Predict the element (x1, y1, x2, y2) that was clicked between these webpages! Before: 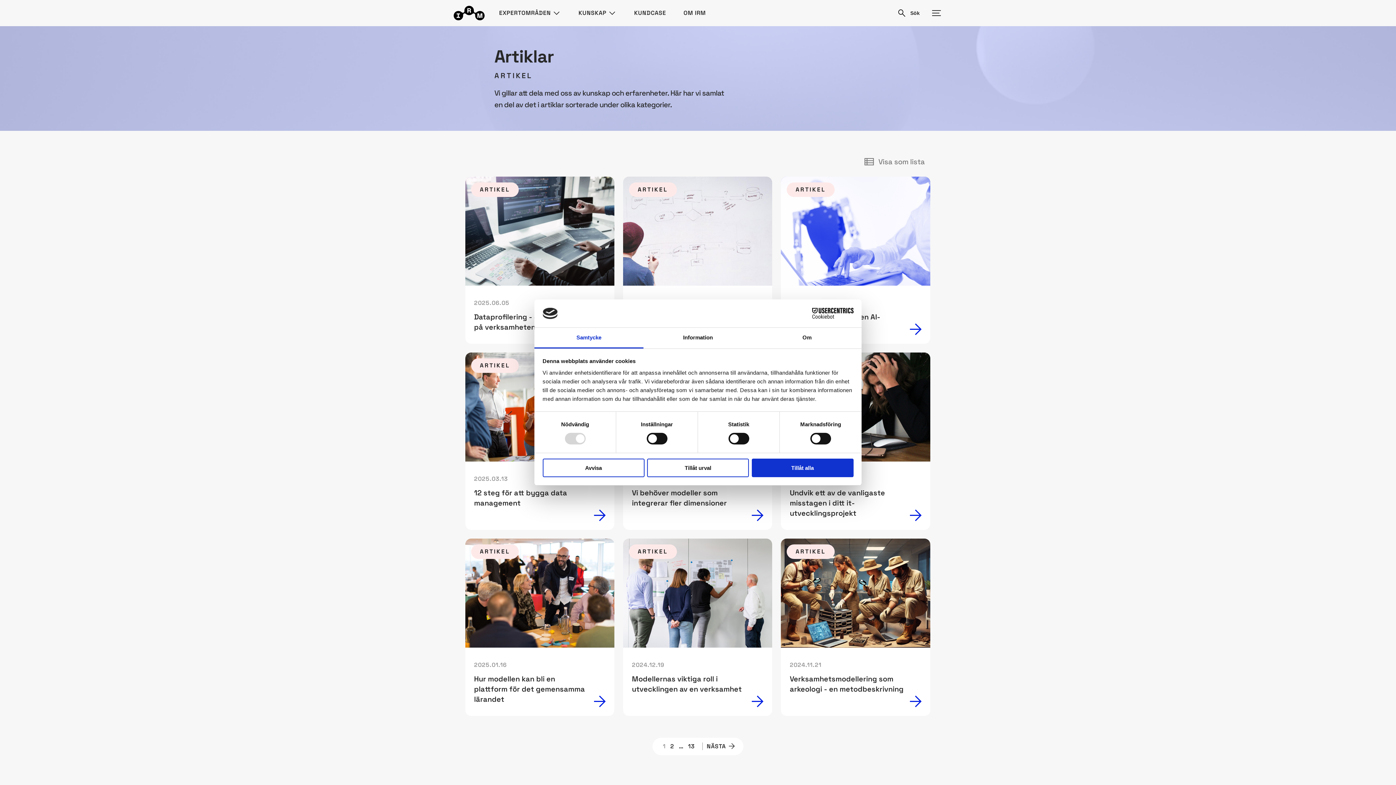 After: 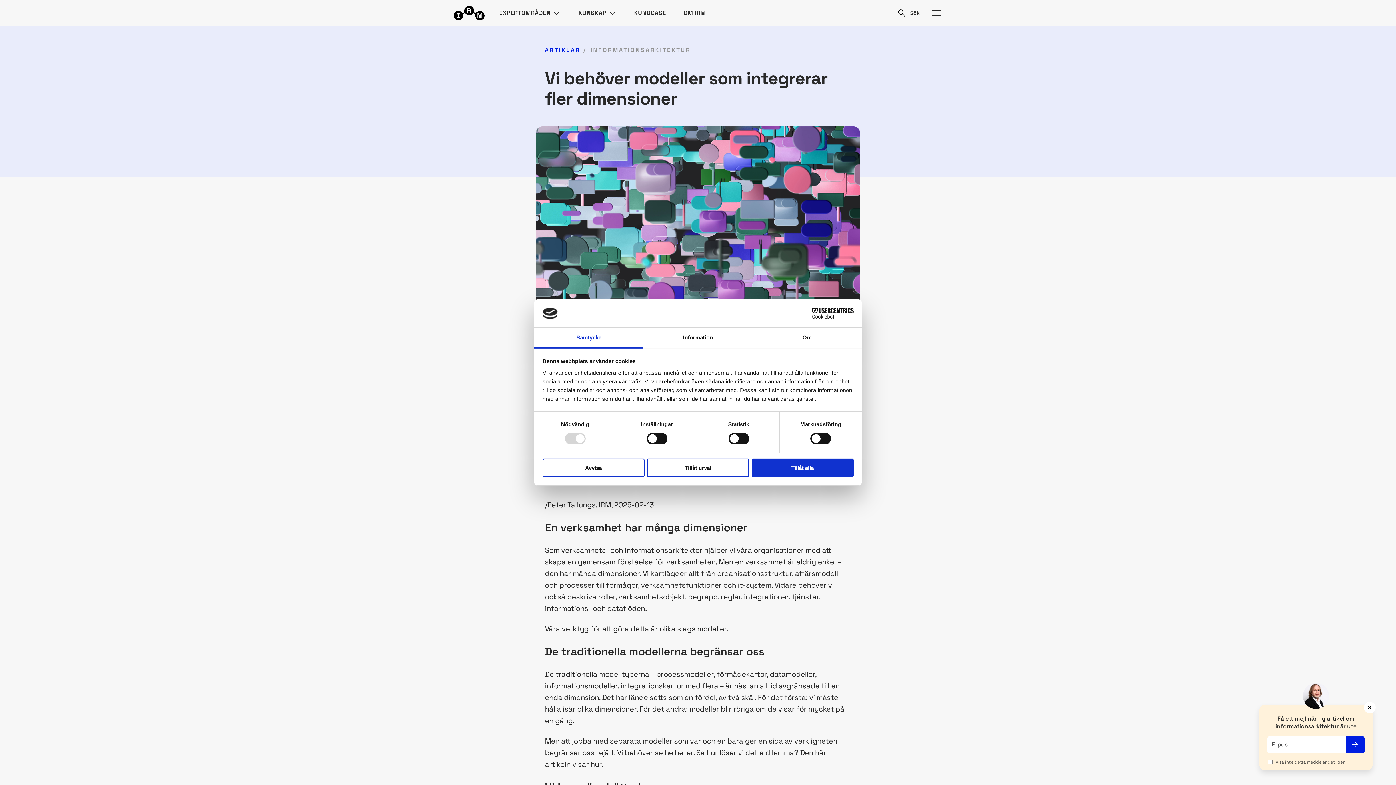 Action: bbox: (506, 488, 890, 549) label: ARTIKEL

2025.02.13

Vi behöver modeller som integrerar fler dimensioner
Läs mer